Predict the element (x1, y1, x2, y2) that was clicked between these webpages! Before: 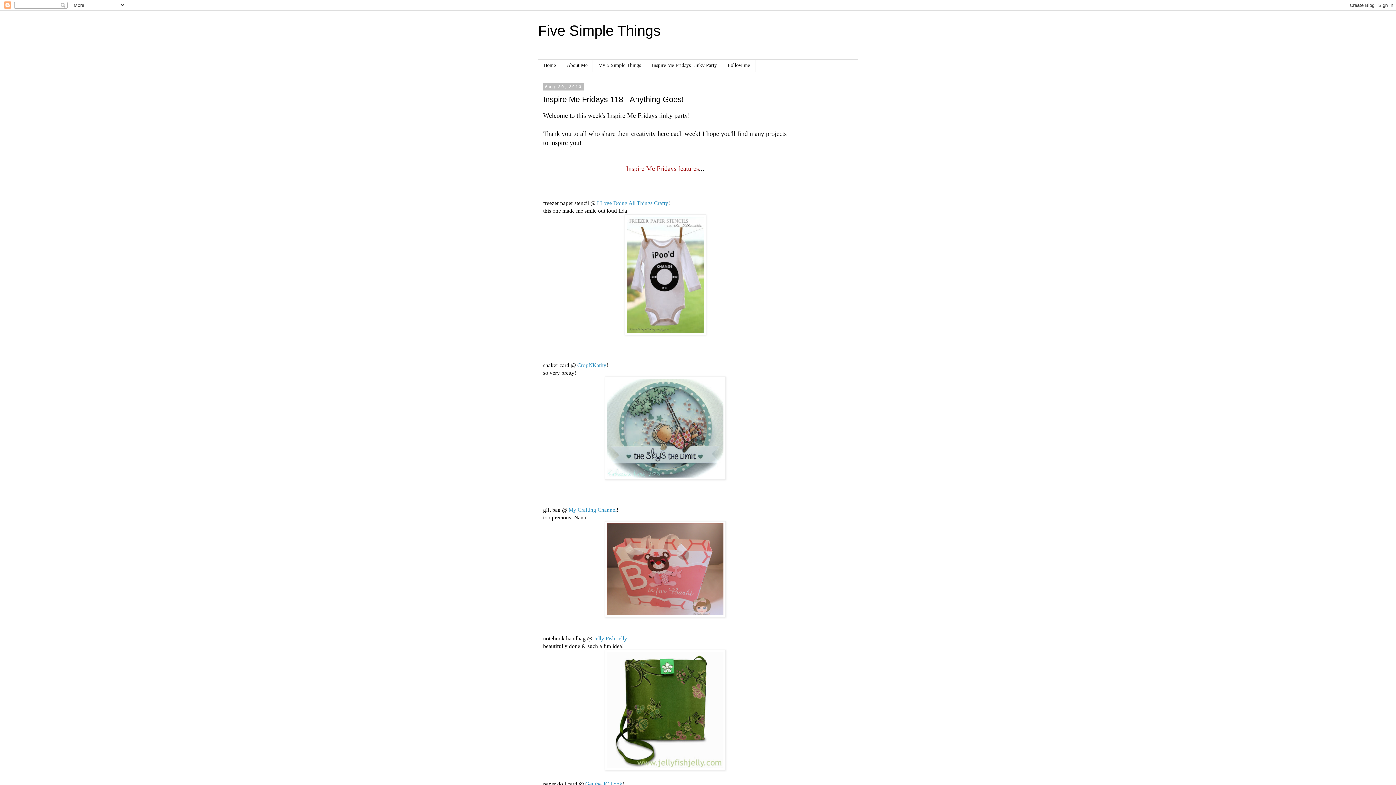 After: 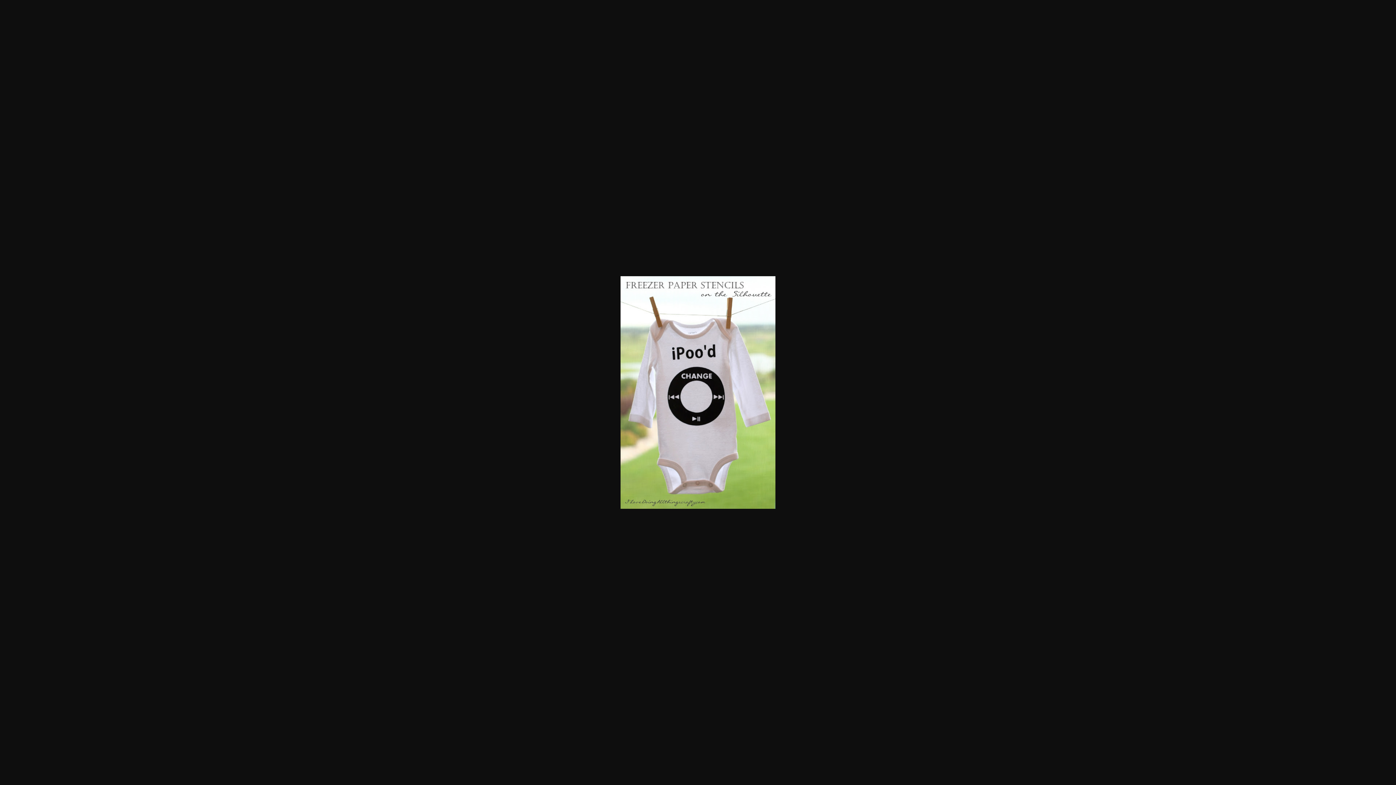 Action: bbox: (624, 330, 706, 336)